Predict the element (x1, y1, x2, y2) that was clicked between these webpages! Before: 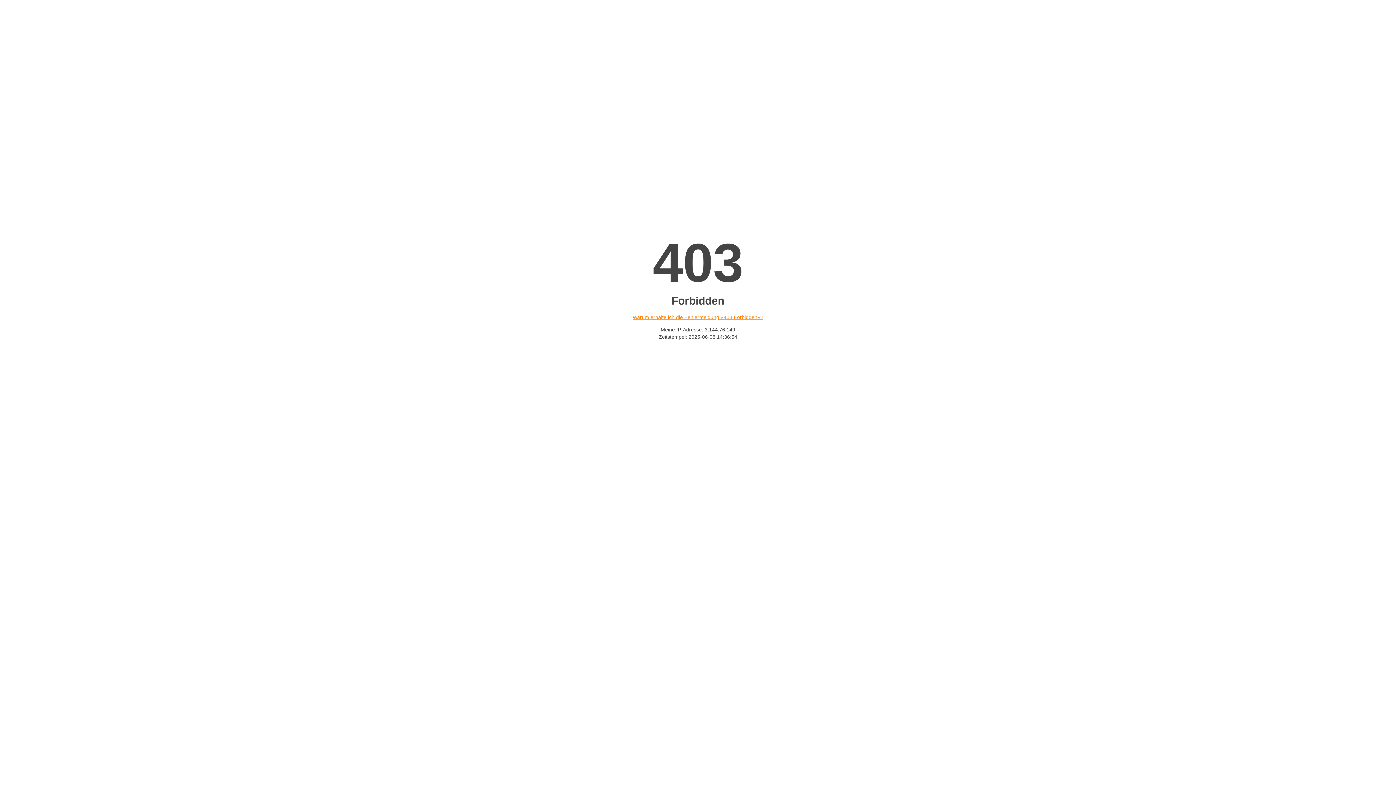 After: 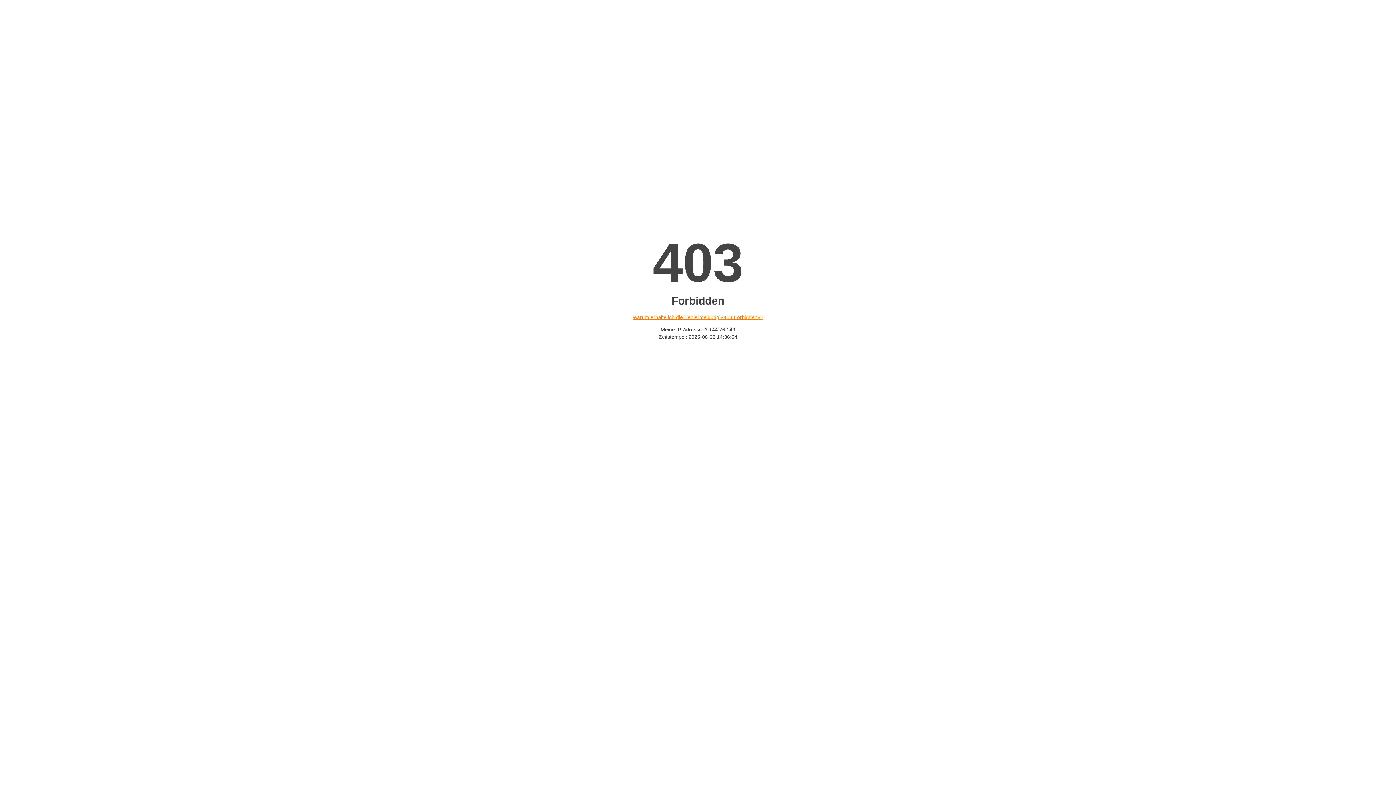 Action: bbox: (632, 314, 763, 320) label: Warum erhalte ich die Fehlermeldung «403 Forbidden»?